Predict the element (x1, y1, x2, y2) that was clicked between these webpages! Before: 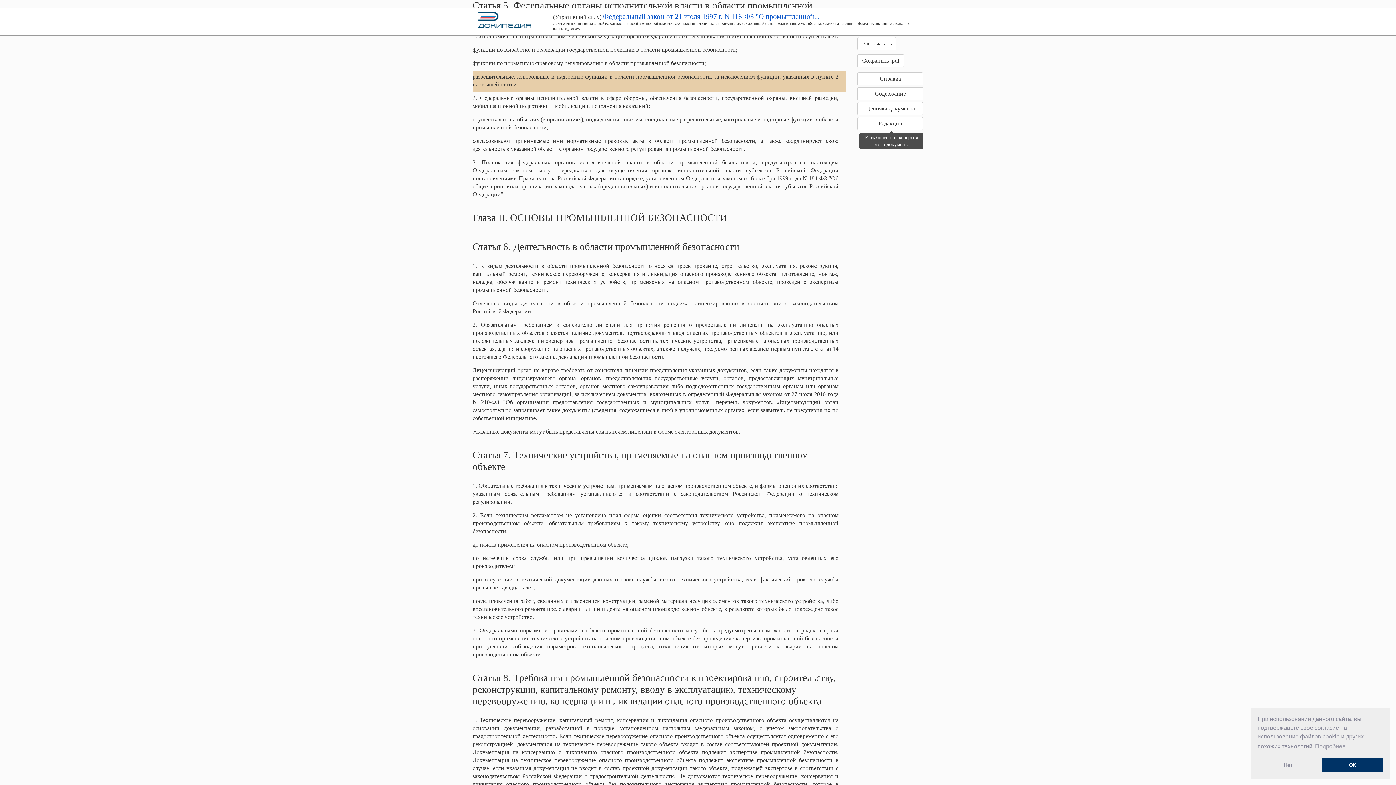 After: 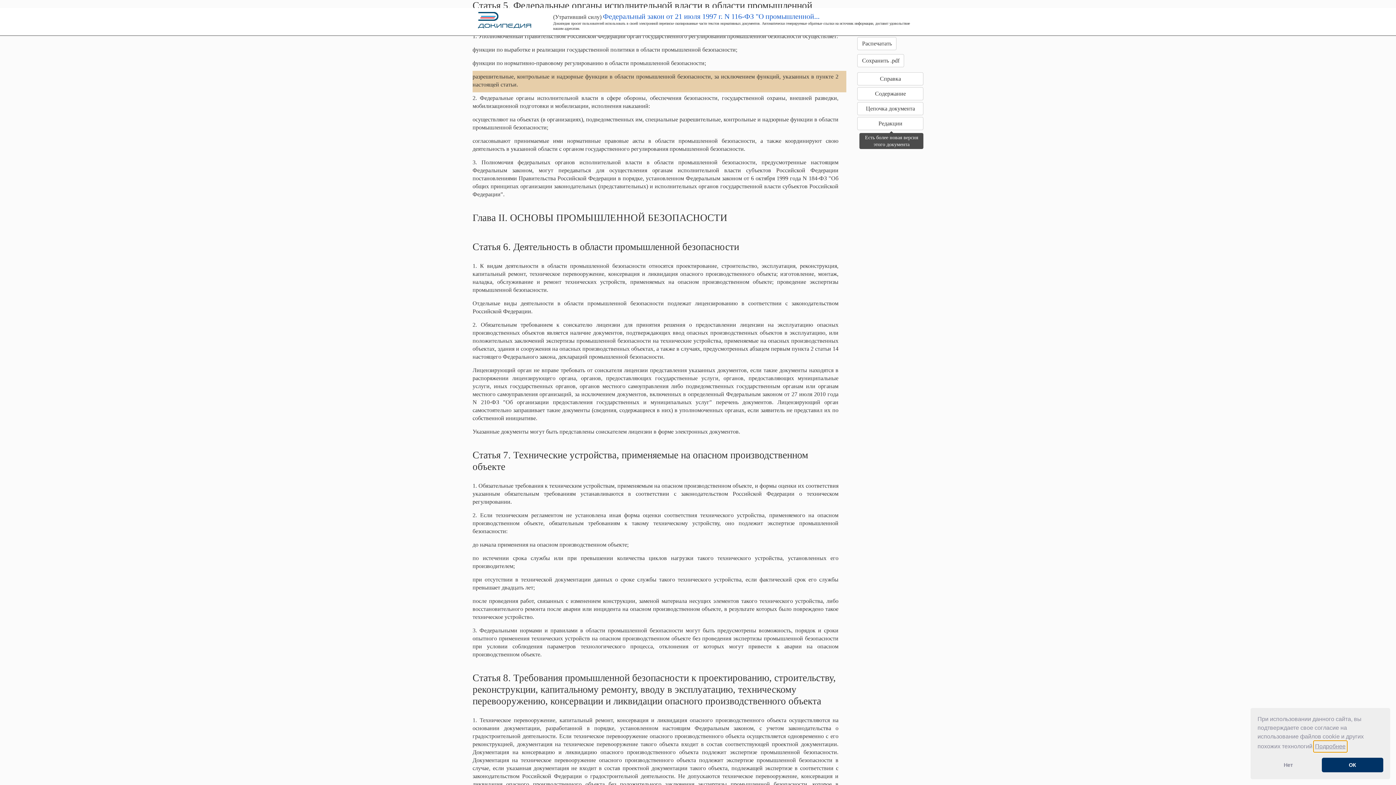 Action: bbox: (1314, 741, 1347, 752) label: learn more about cookies